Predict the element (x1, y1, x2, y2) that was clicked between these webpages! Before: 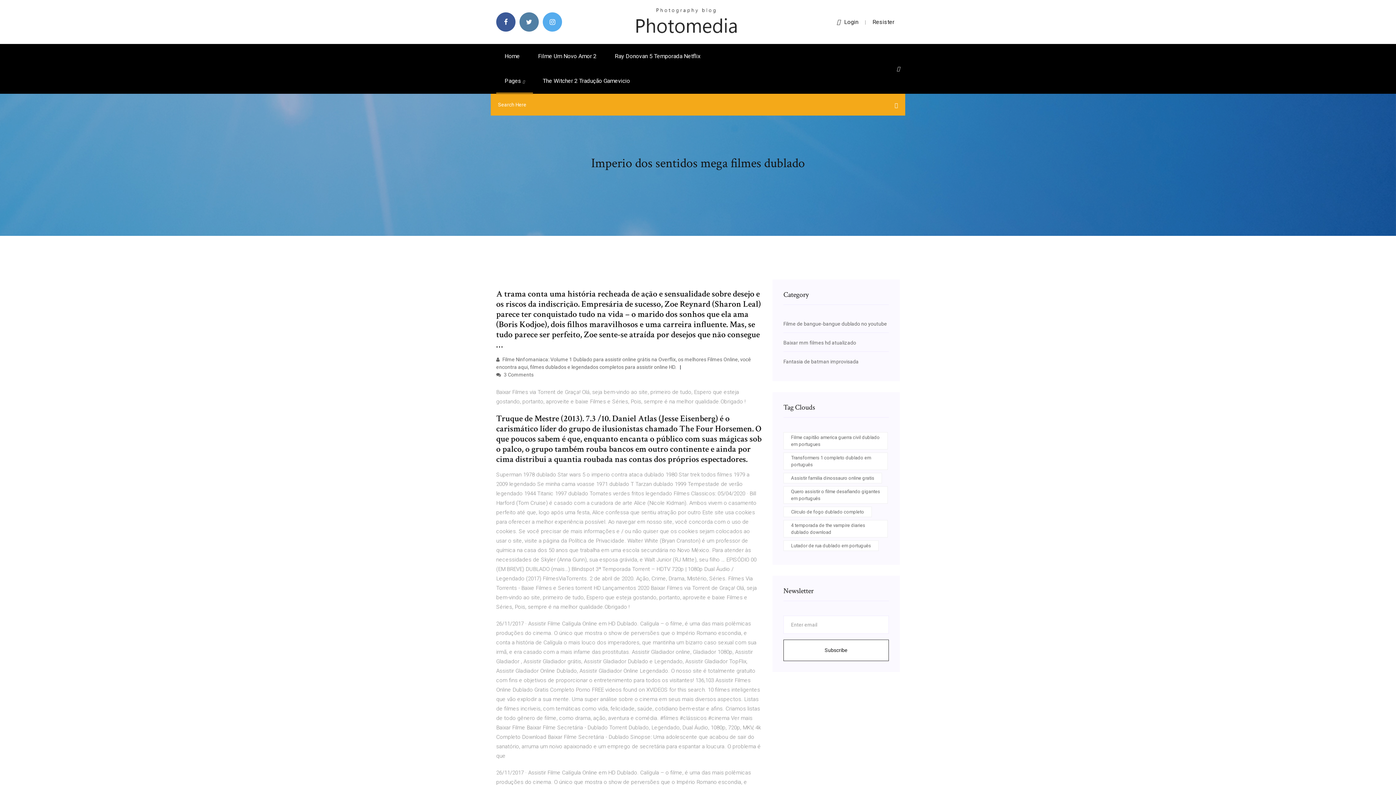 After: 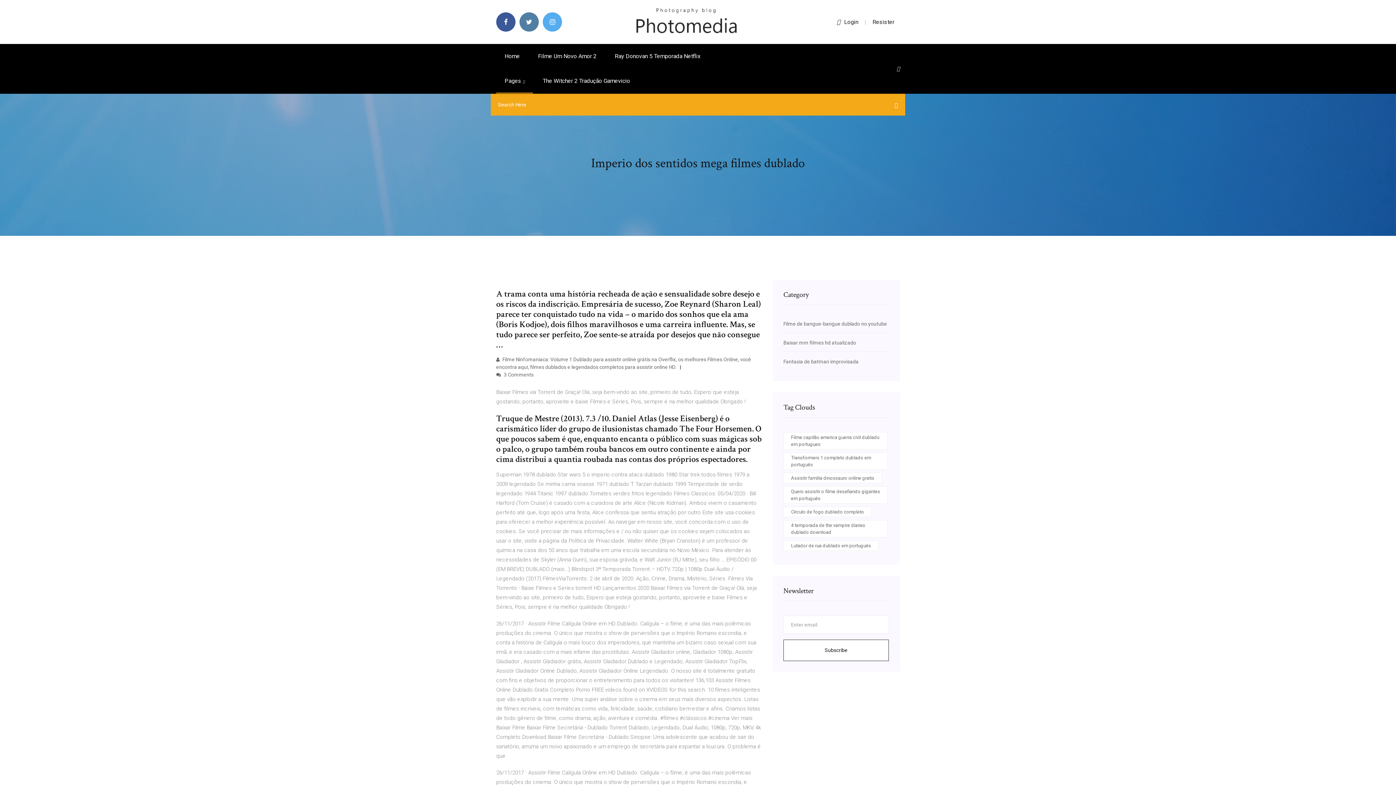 Action: bbox: (897, 65, 900, 71)